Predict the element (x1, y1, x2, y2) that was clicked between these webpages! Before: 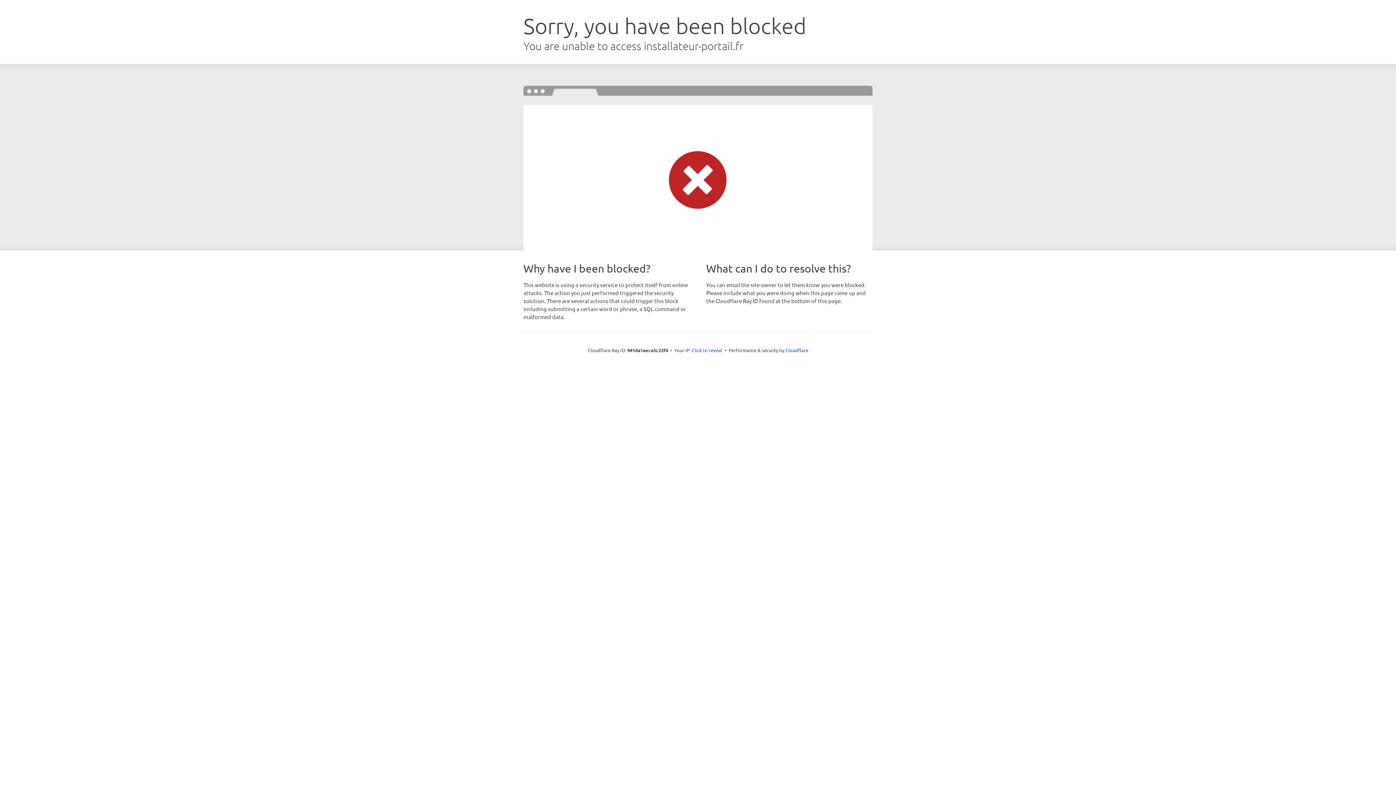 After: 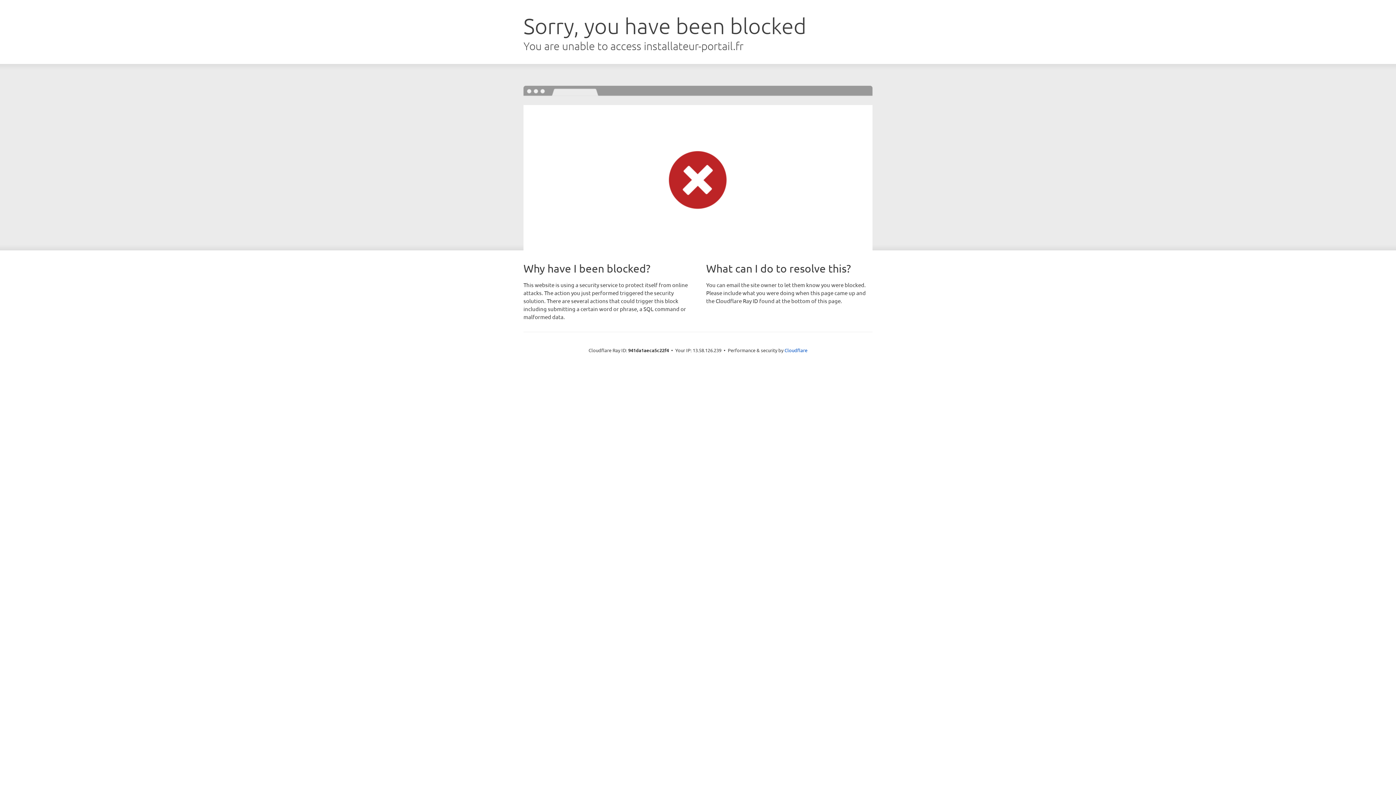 Action: label: Click to reveal bbox: (692, 346, 722, 353)